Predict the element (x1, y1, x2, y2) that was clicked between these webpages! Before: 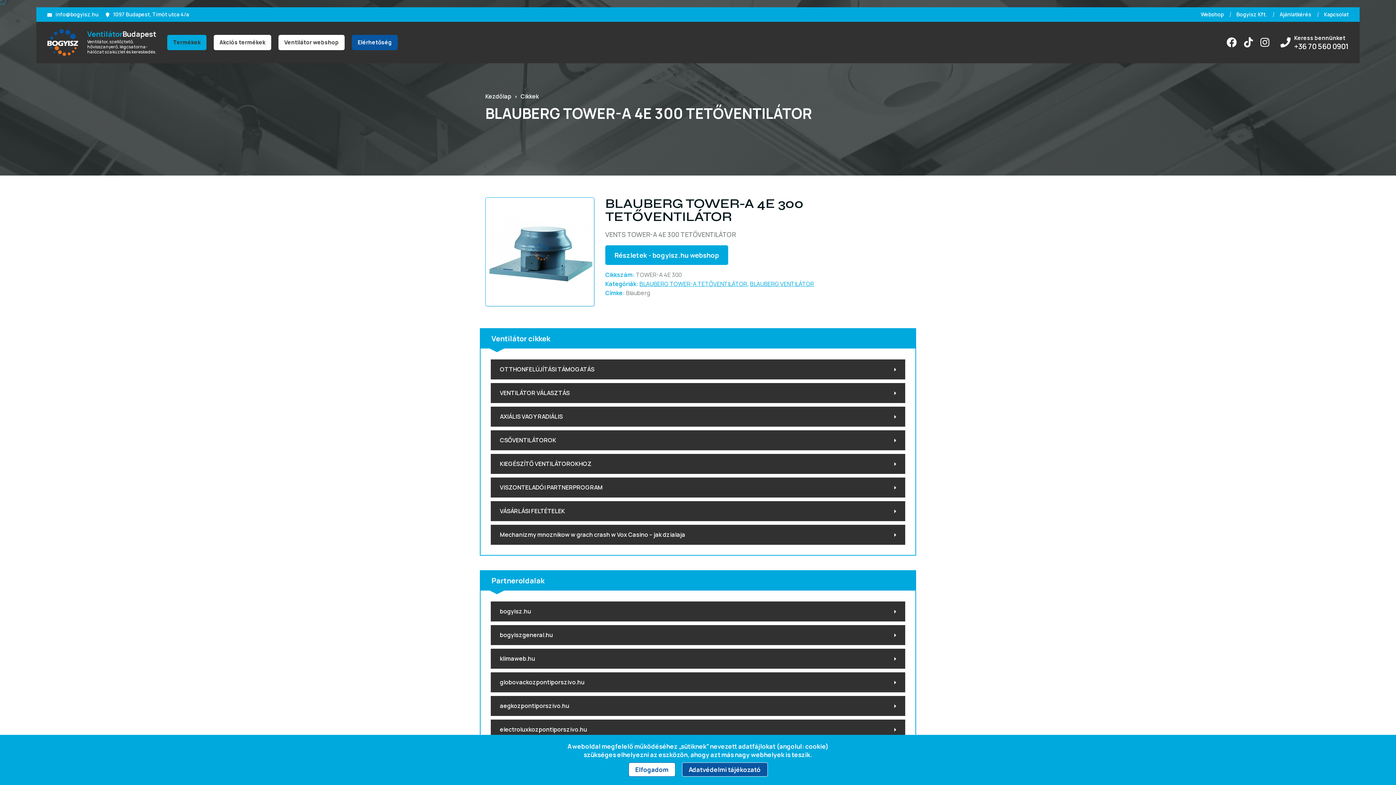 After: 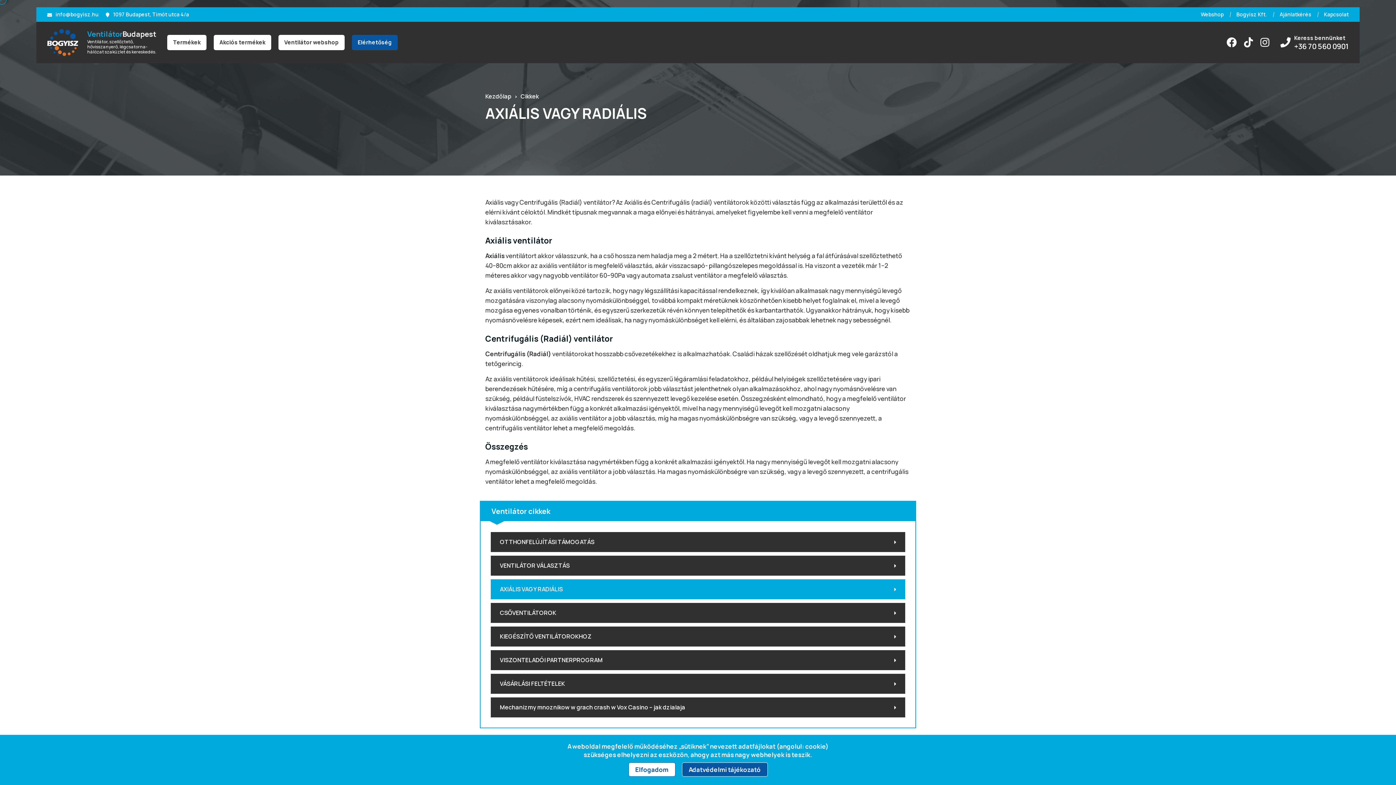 Action: bbox: (490, 406, 905, 426) label: AXIÁLIS VAGY RADIÁLIS